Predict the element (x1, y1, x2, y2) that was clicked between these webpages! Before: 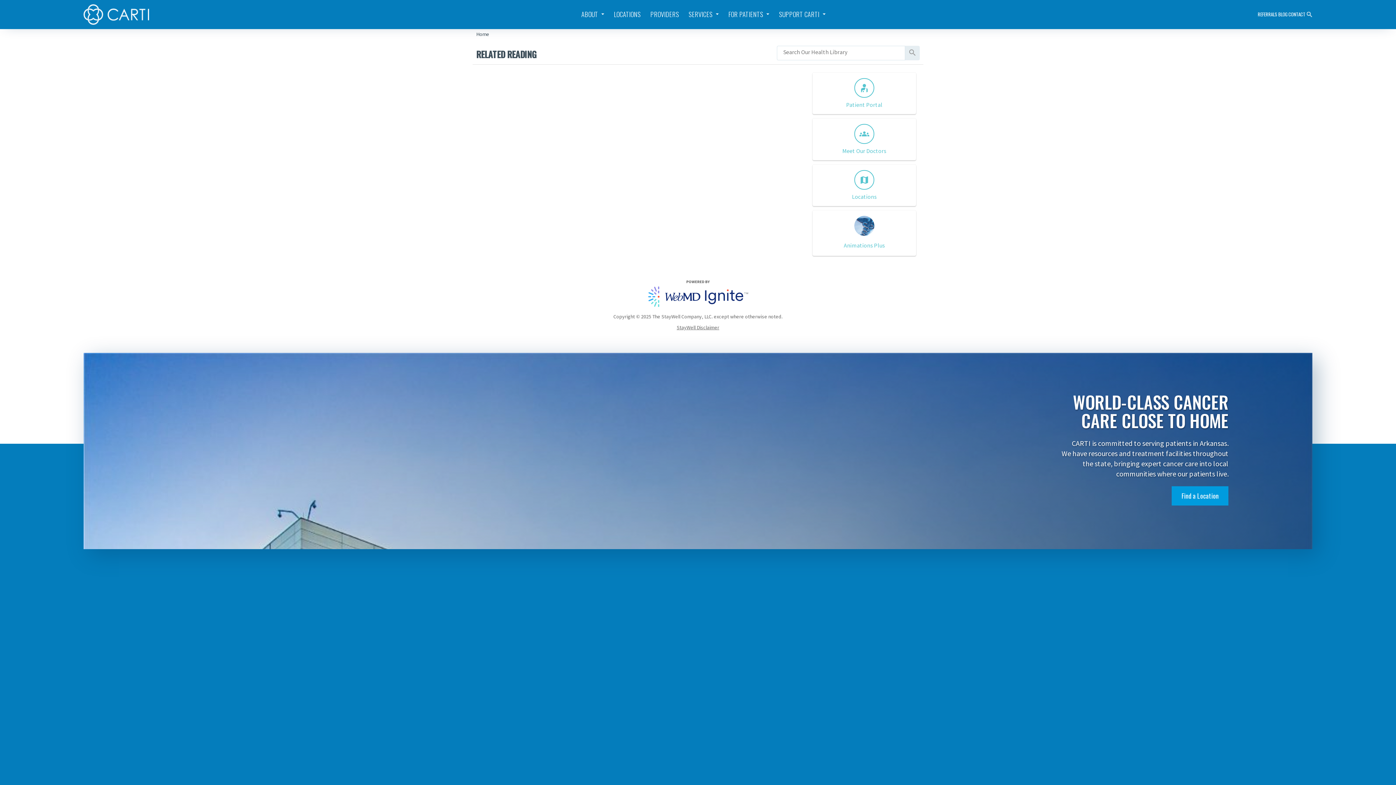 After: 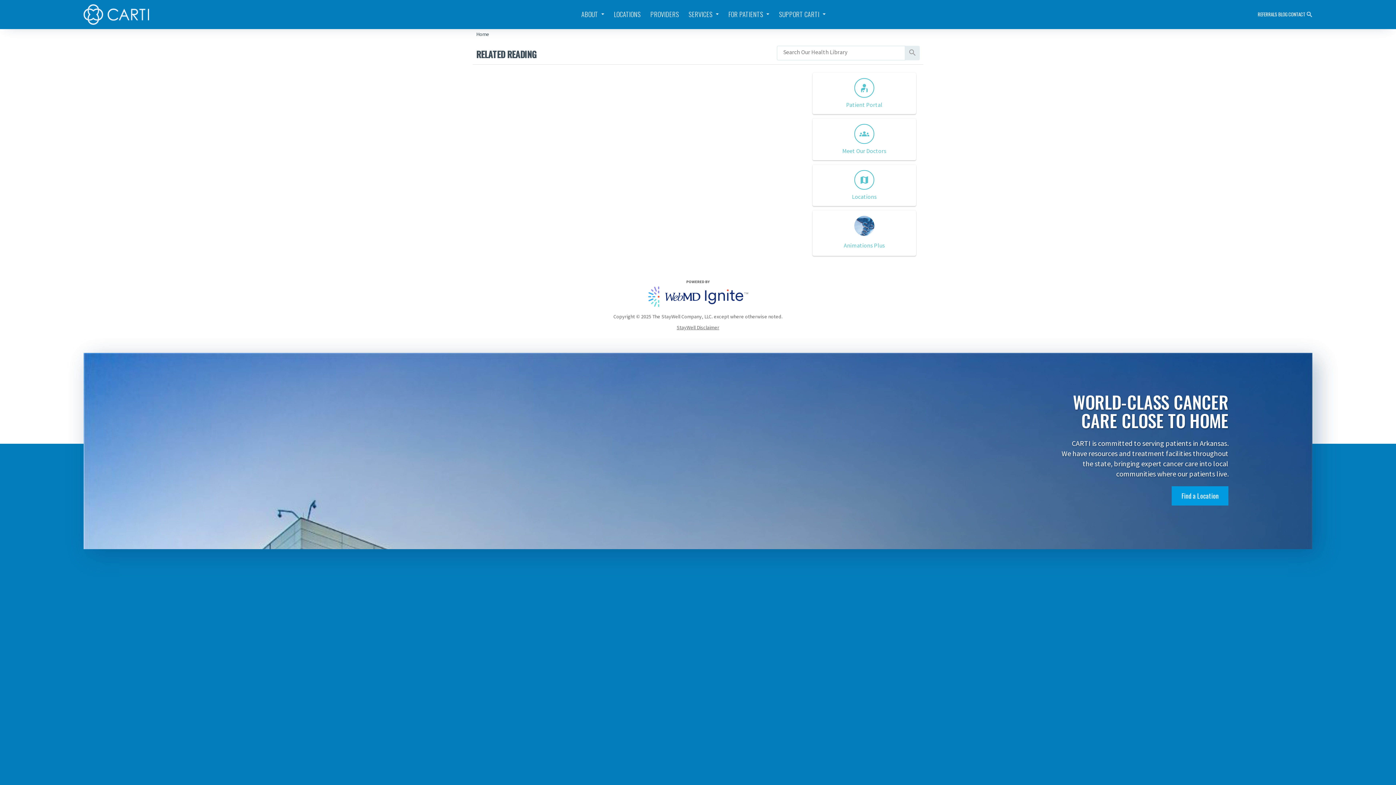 Action: label: personal_injury

Patient Portal bbox: (846, 85, 882, 108)